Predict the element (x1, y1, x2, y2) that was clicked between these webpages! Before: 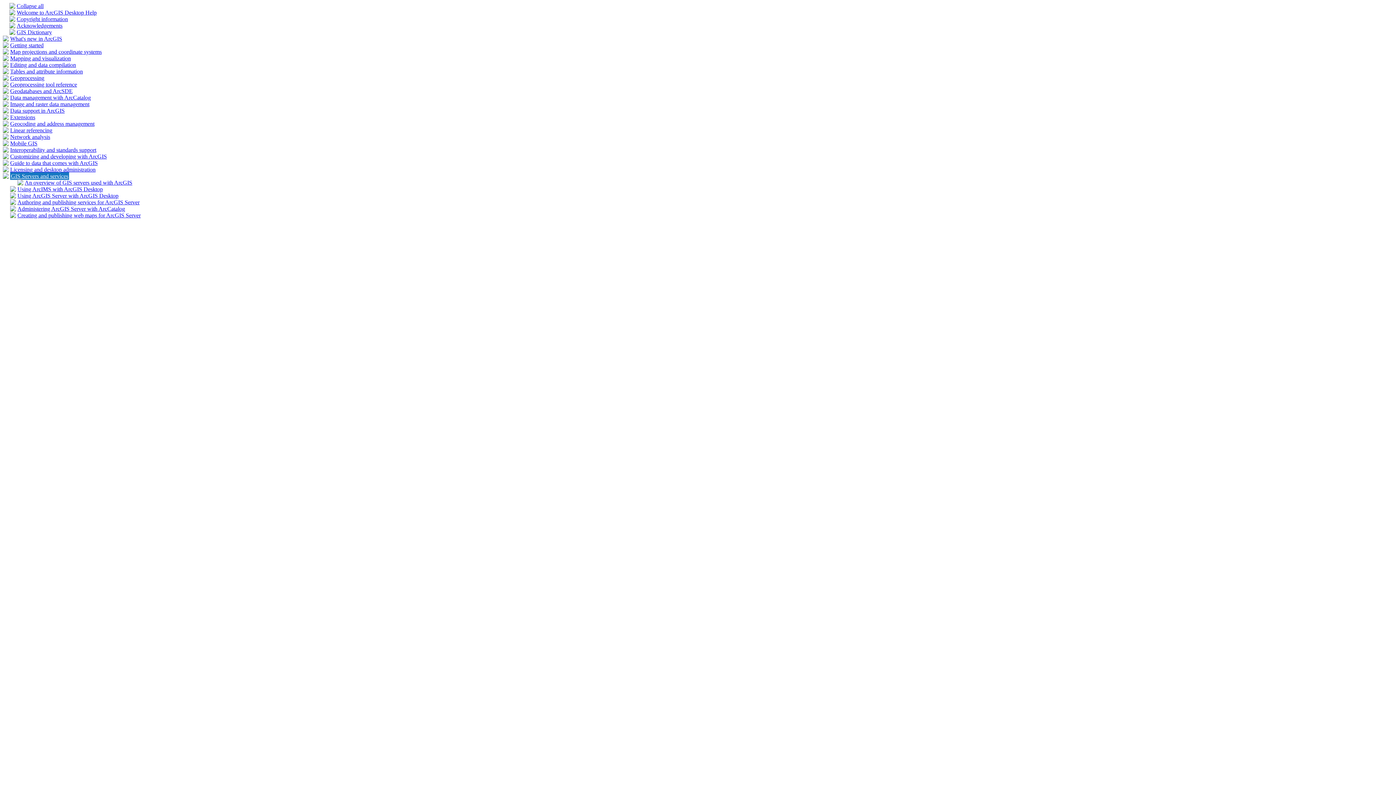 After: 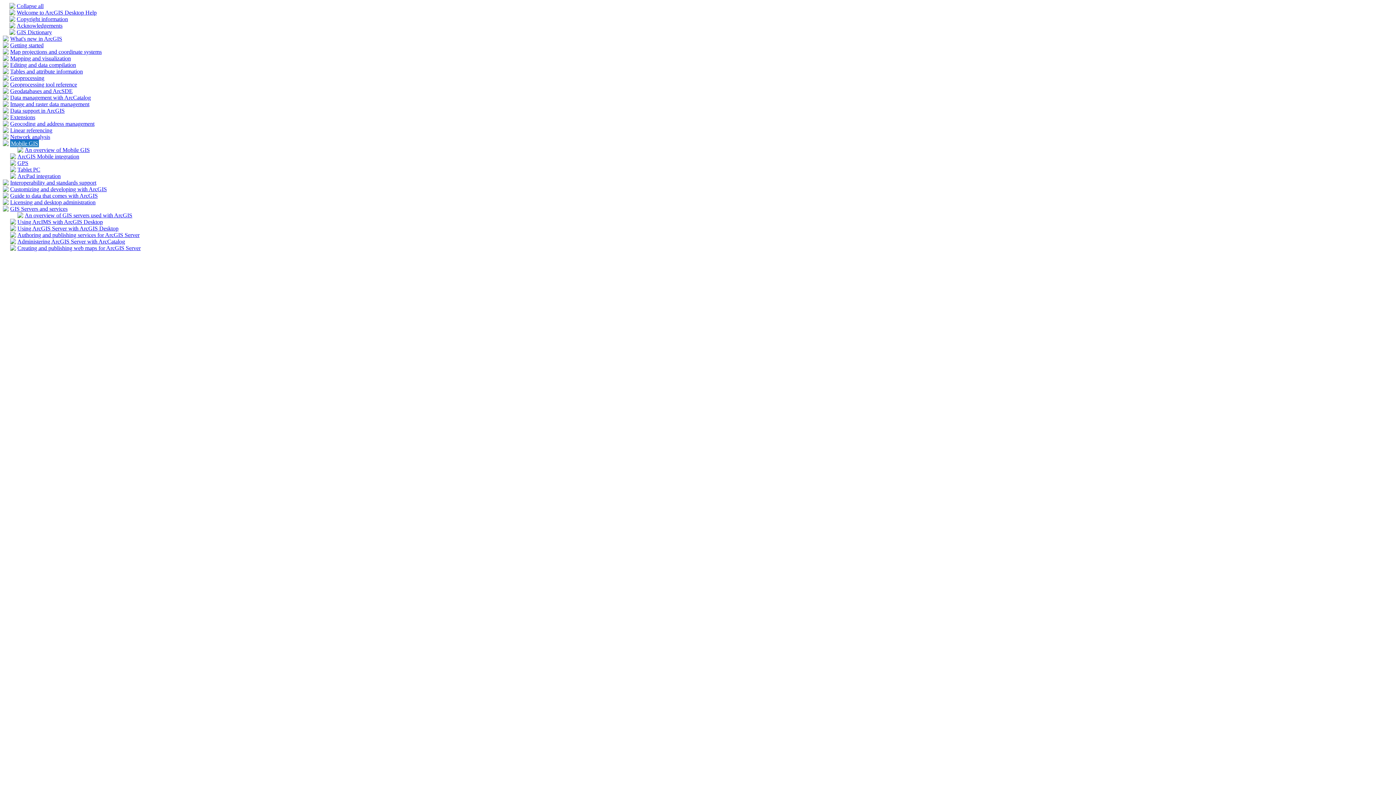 Action: bbox: (2, 141, 8, 147)